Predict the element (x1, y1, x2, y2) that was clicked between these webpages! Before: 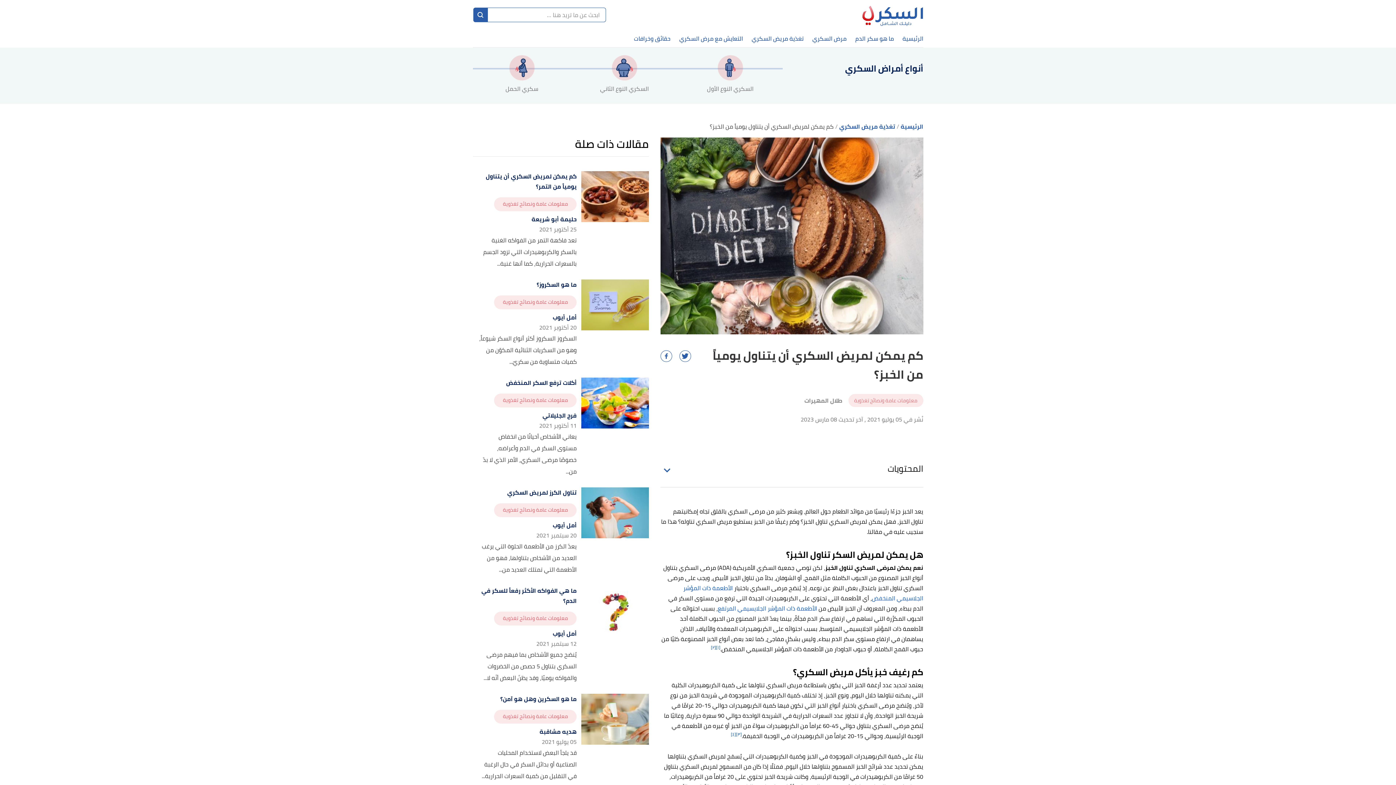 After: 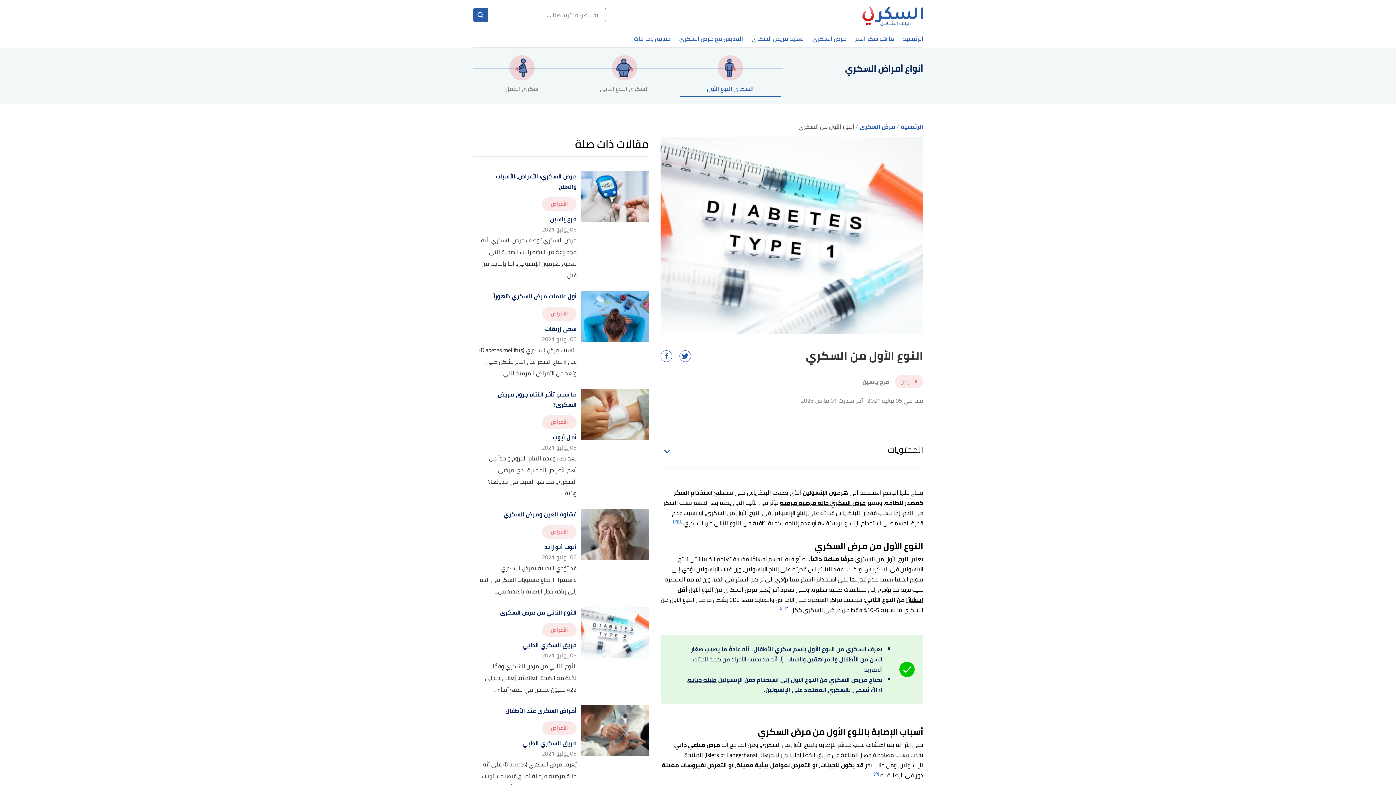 Action: label: السكري النوع الأول bbox: (679, 55, 780, 96)